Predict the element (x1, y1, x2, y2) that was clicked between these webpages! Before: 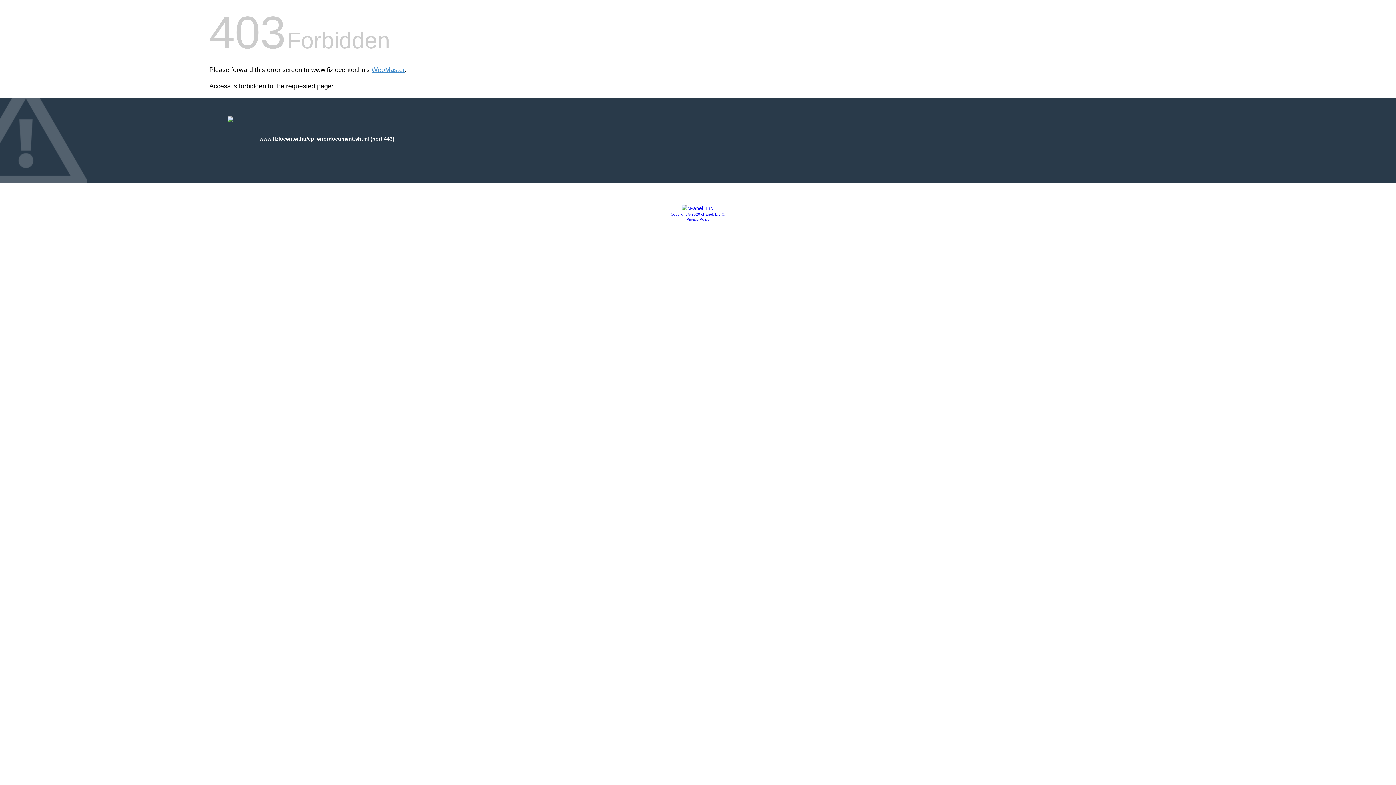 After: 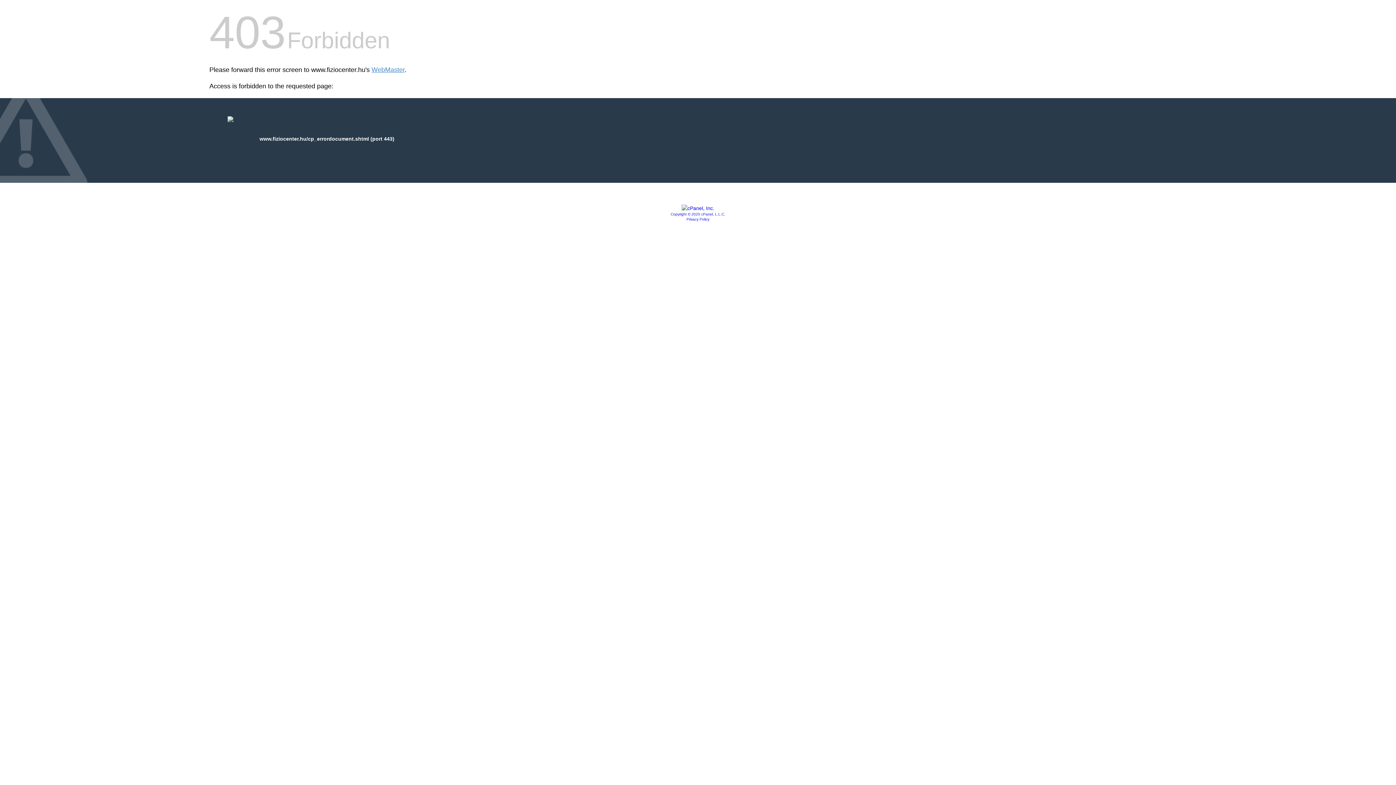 Action: bbox: (670, 212, 725, 216) label: Copyright © 2020 cPanel, L.L.C.